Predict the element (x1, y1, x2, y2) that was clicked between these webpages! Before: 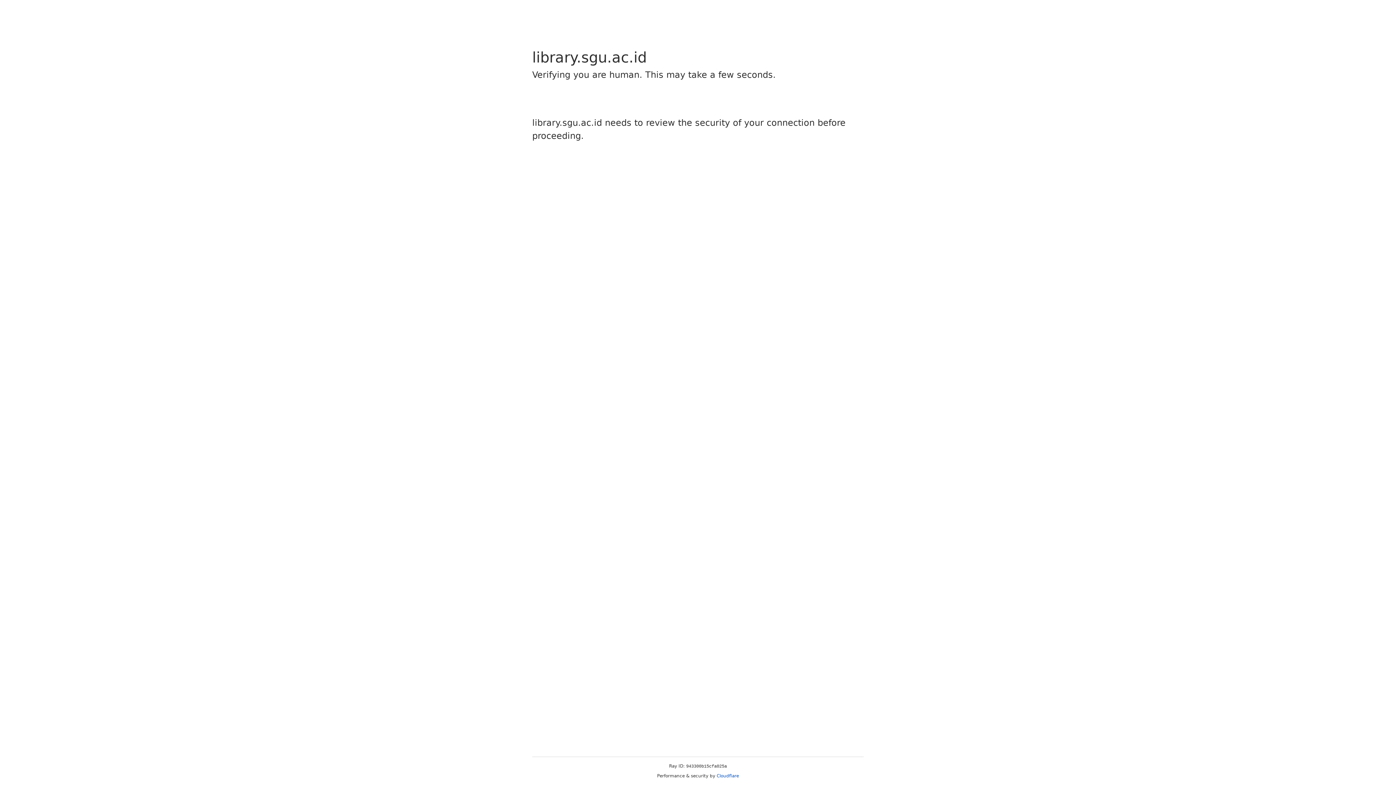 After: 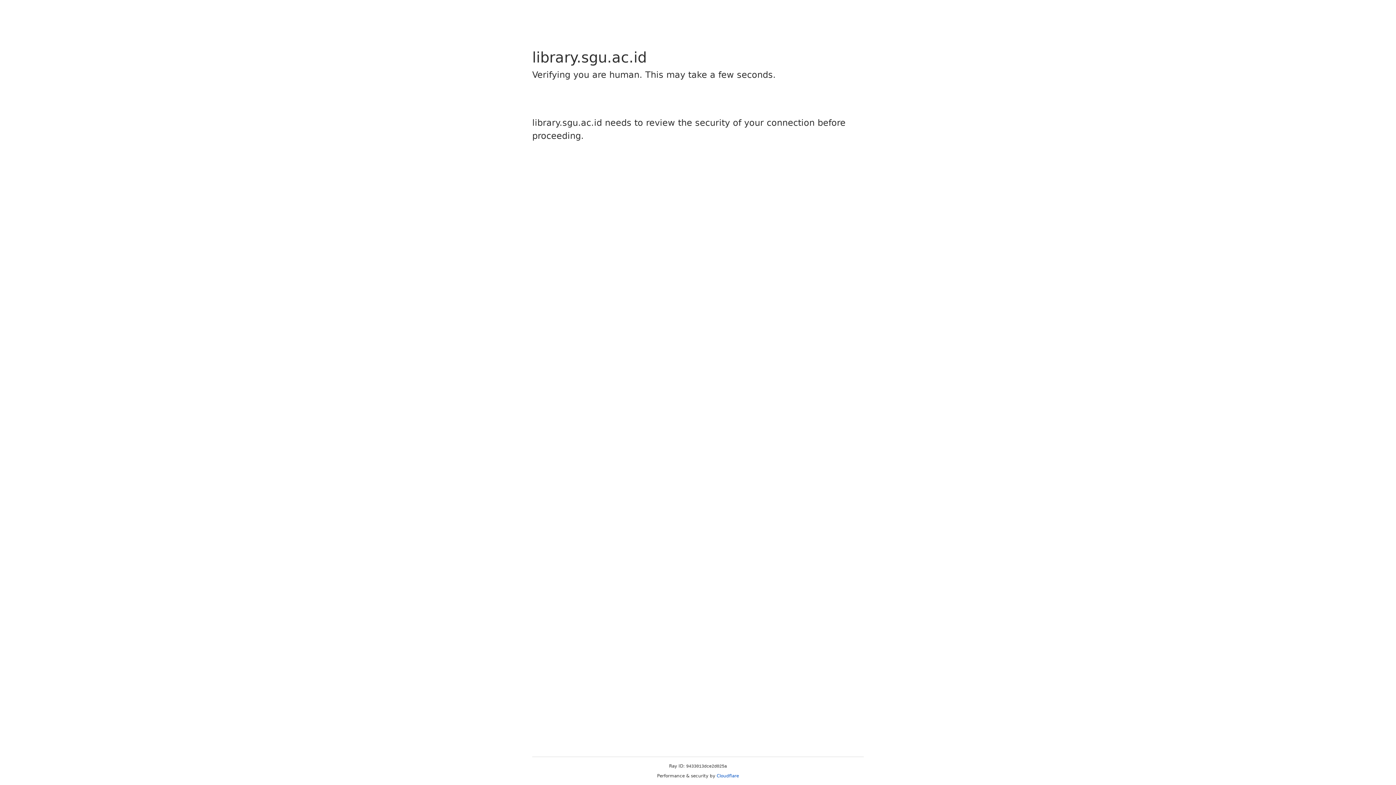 Action: label: Cloudflare bbox: (716, 773, 739, 778)